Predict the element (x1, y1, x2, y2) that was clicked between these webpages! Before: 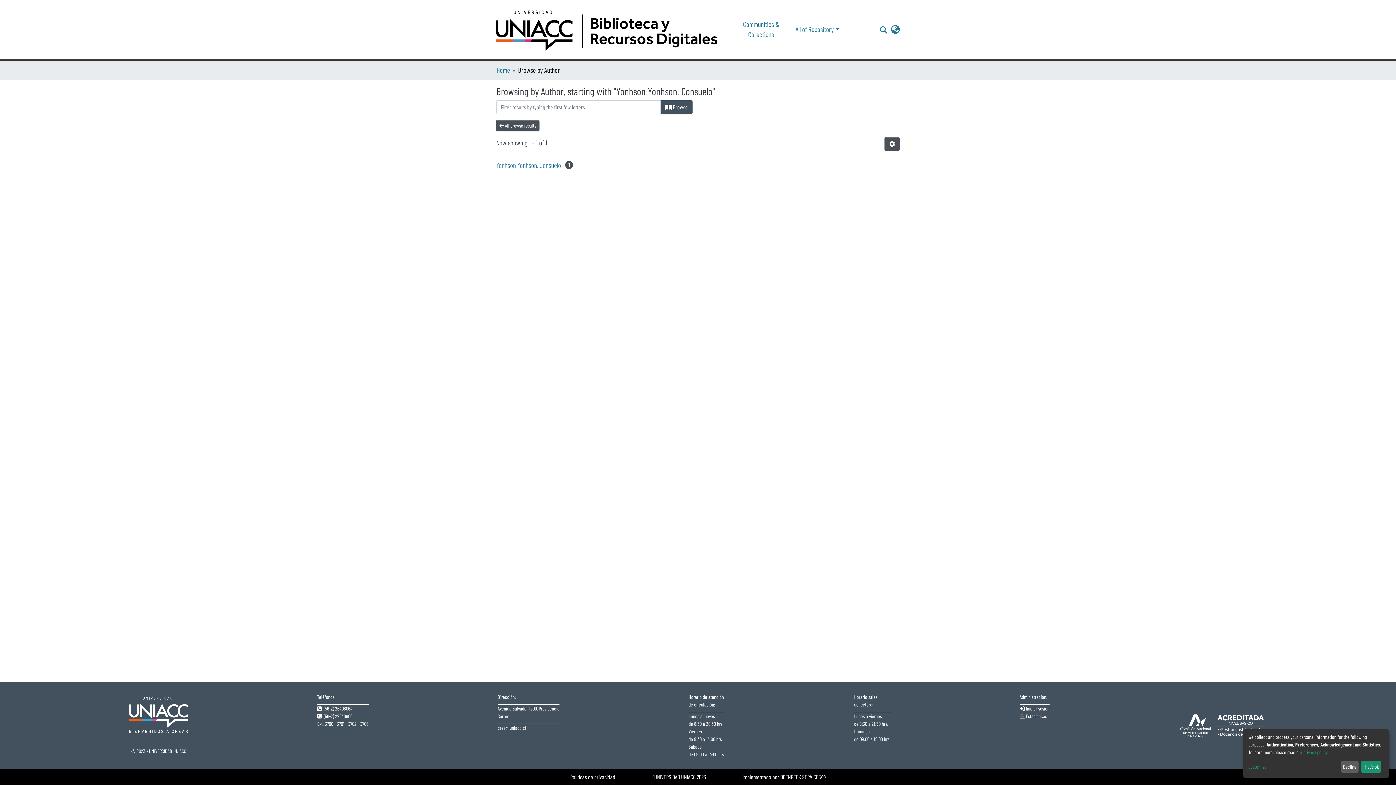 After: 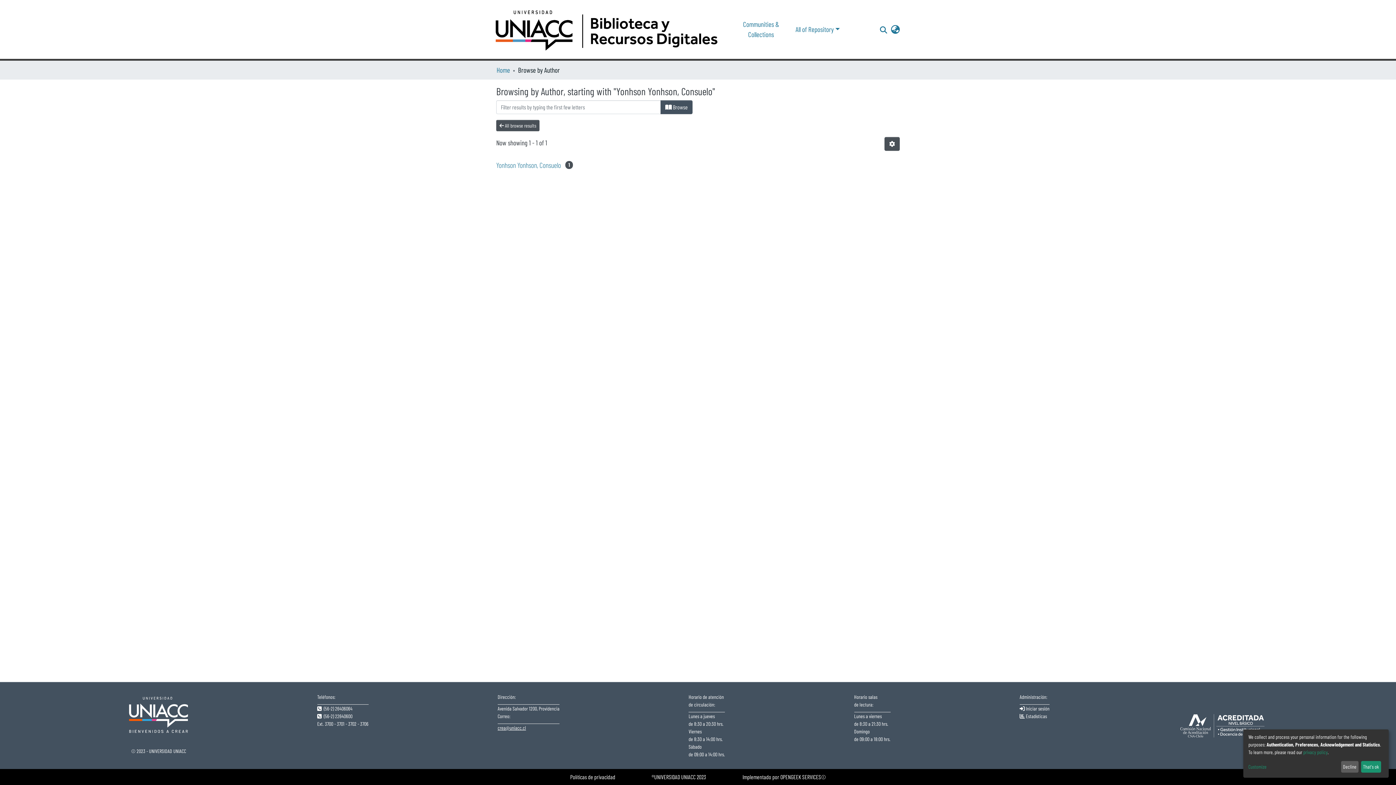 Action: label: crea@uniacc.cl bbox: (497, 725, 526, 731)